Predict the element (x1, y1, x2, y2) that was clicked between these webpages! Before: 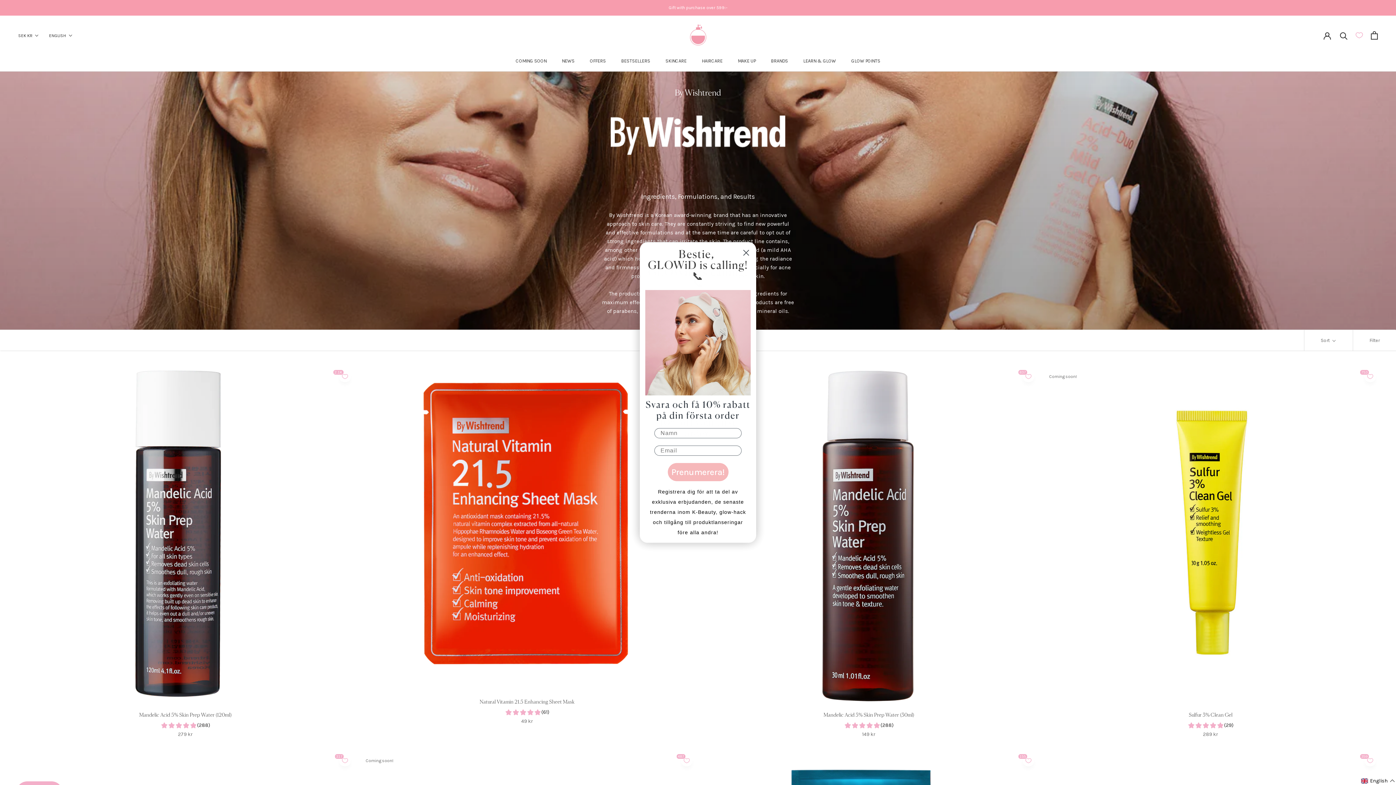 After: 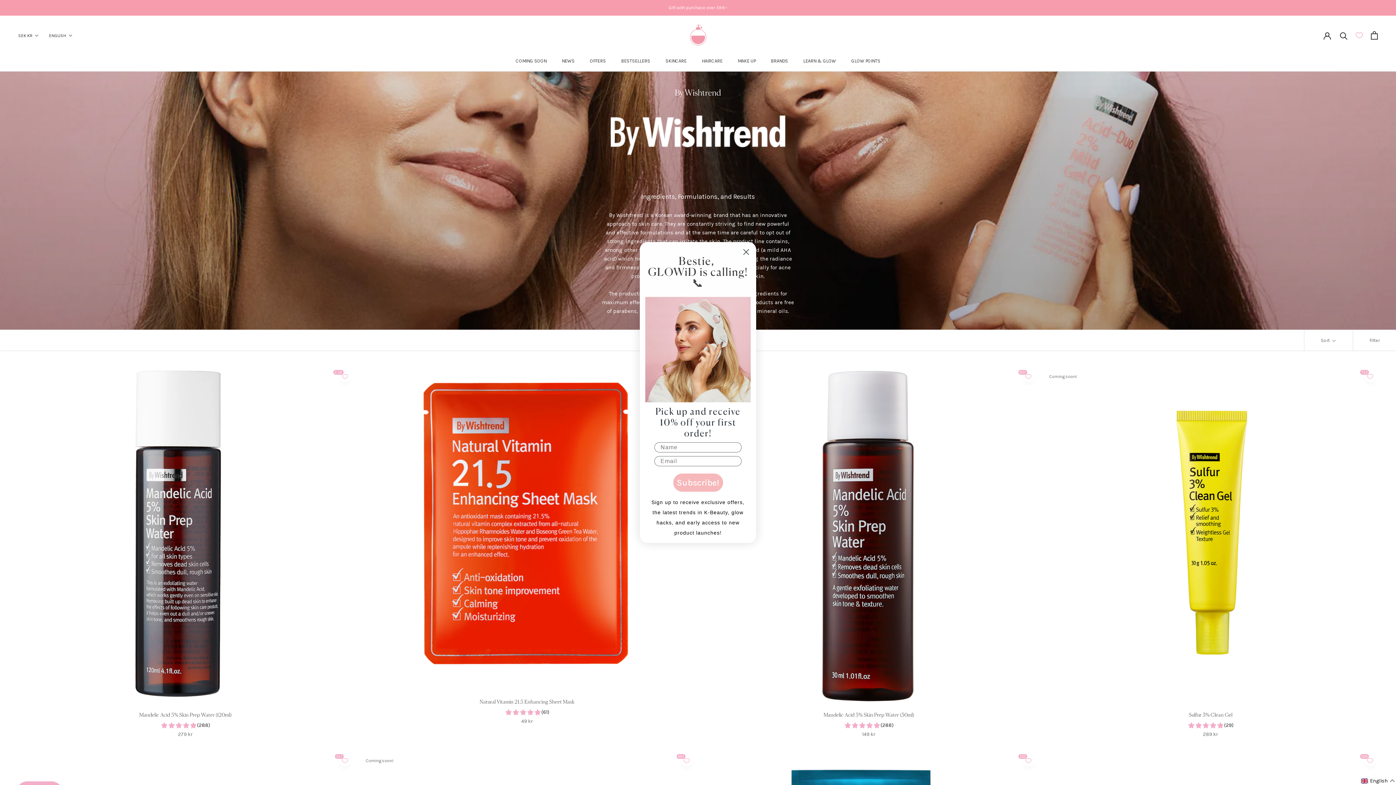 Action: label: Close dialog bbox: (740, 246, 752, 259)